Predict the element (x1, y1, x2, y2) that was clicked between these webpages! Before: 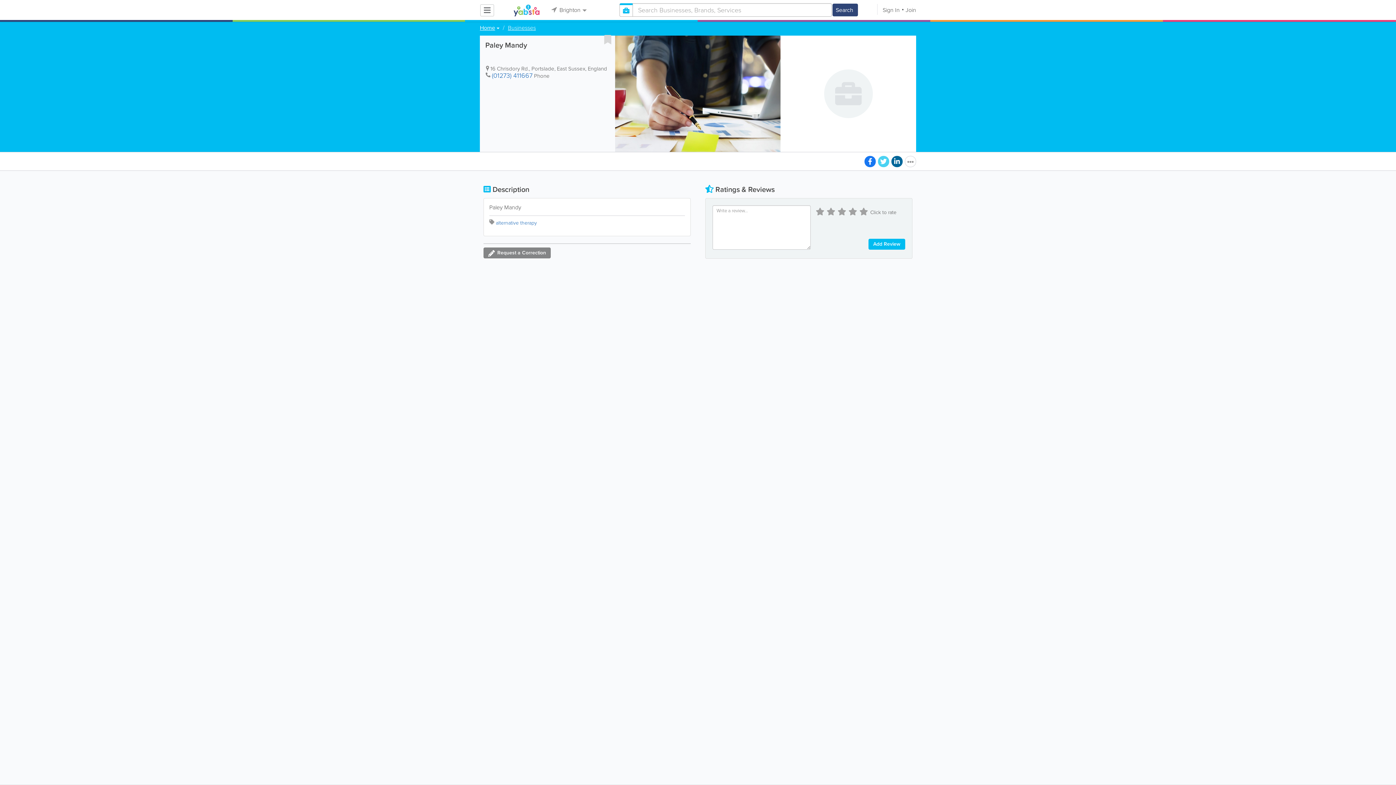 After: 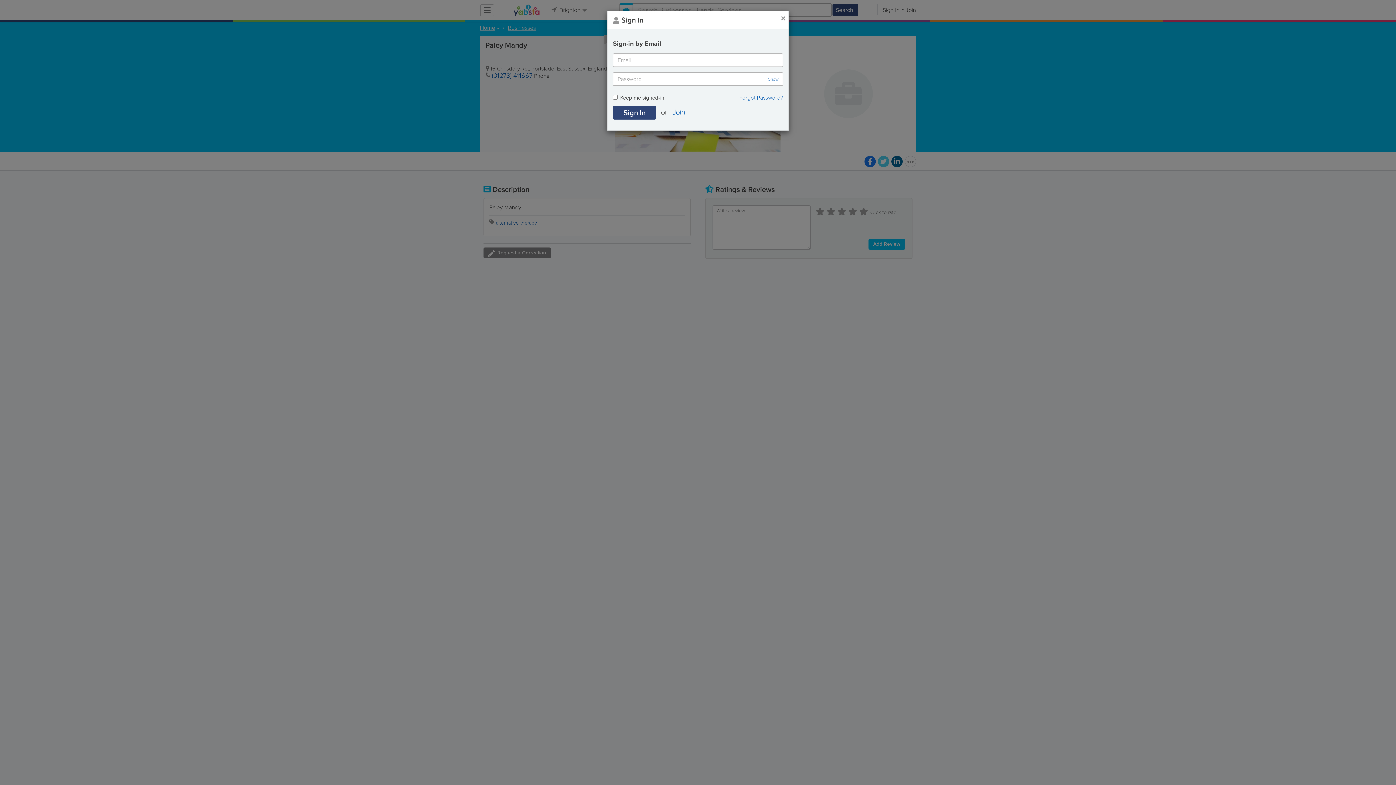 Action: bbox: (604, 34, 611, 44)